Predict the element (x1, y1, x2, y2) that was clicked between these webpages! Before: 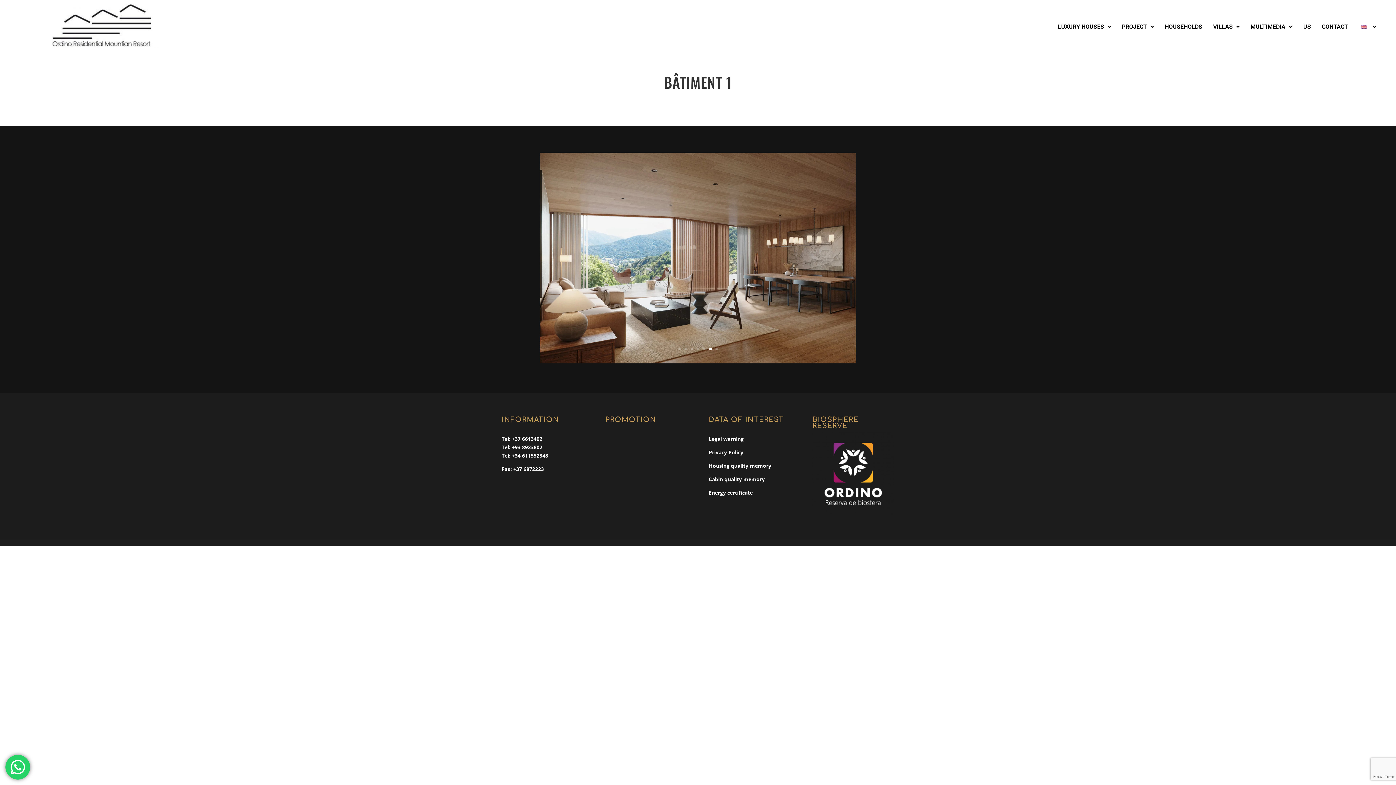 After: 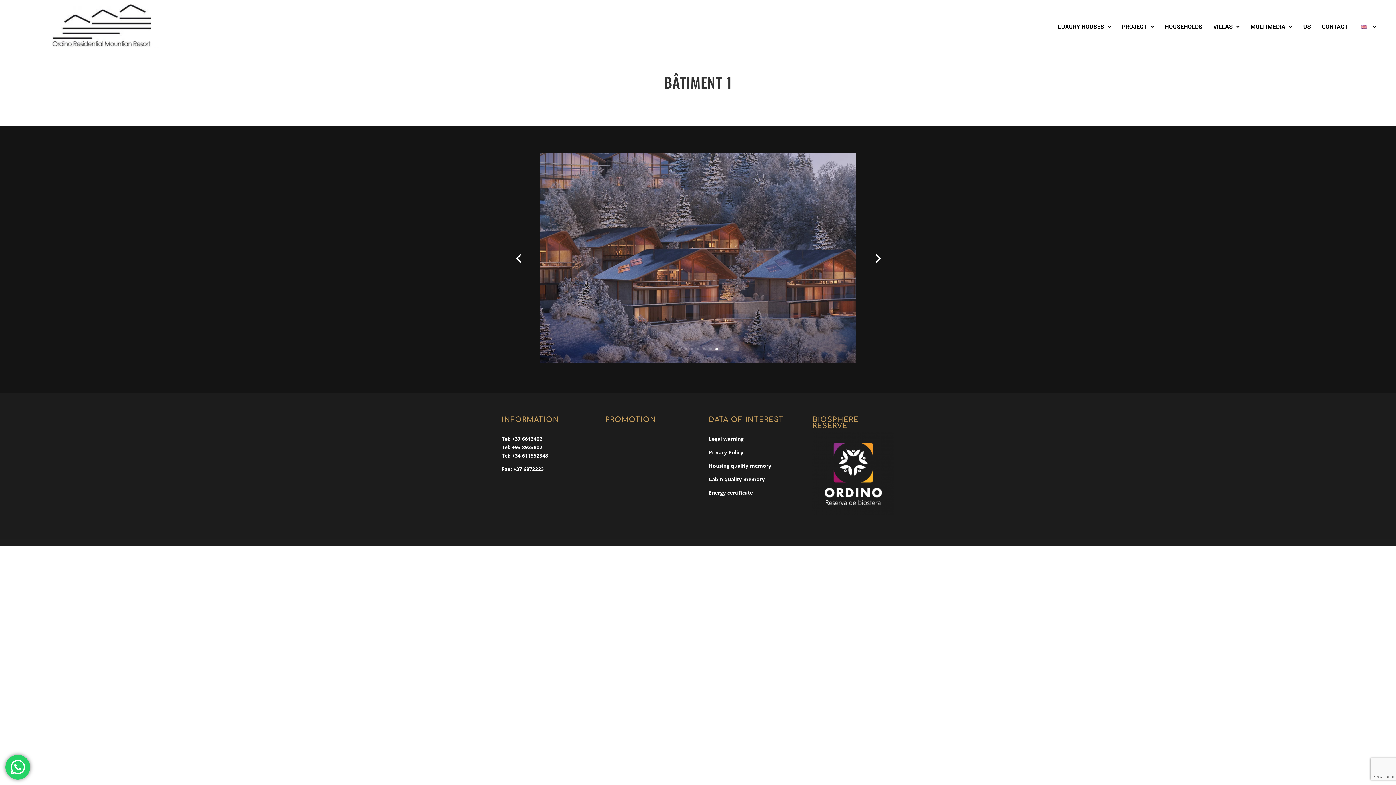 Action: bbox: (678, 348, 680, 350) label: 1